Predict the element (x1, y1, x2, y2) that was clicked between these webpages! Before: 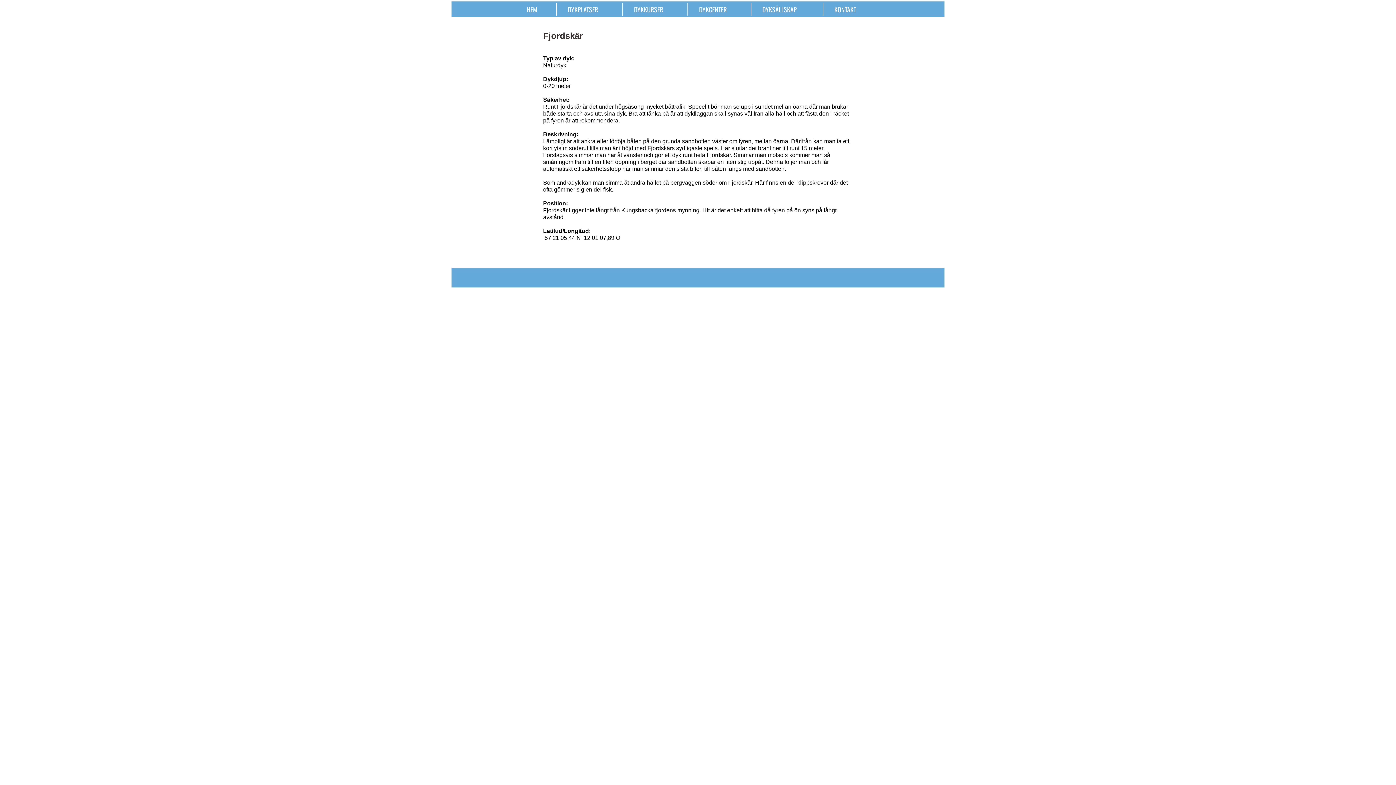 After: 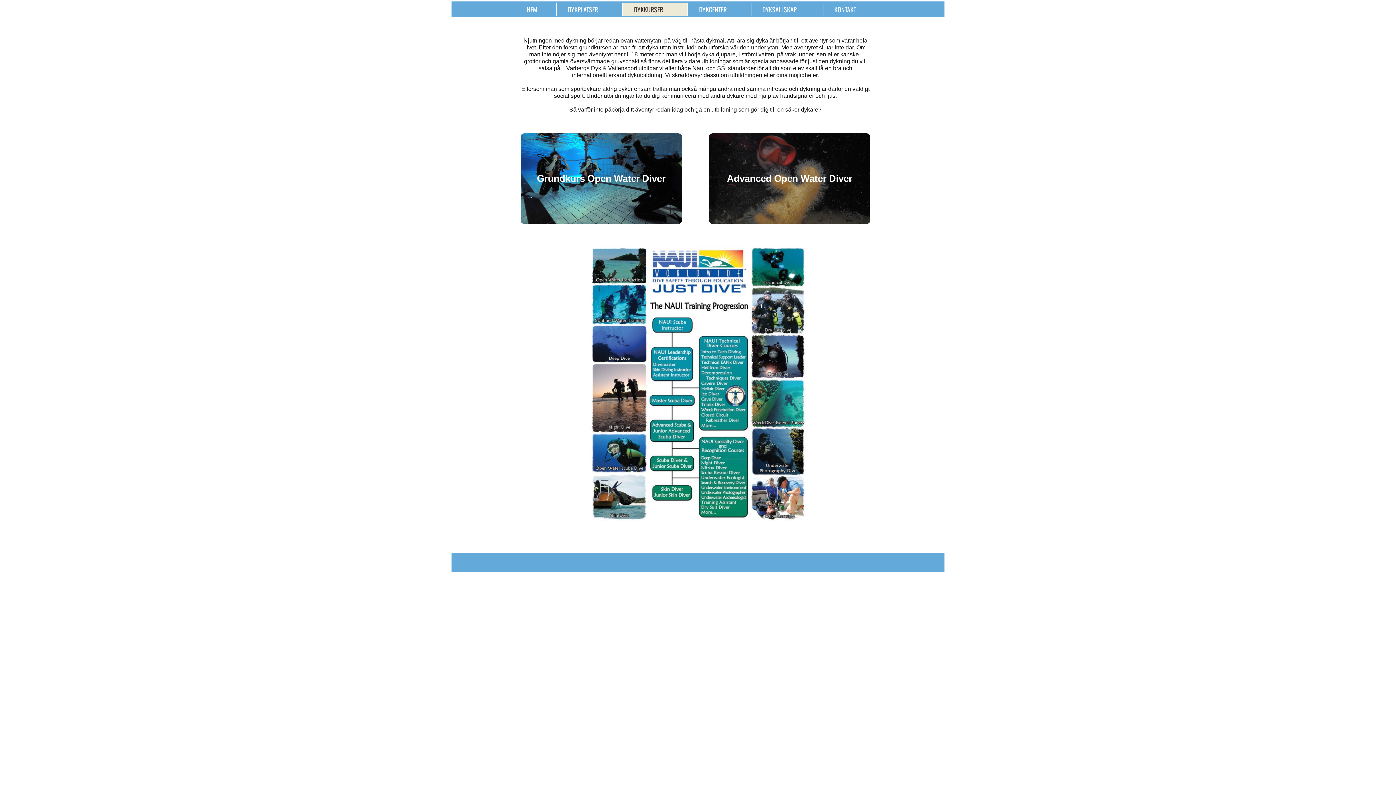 Action: label: DYKKURSER bbox: (623, 2, 688, 15)